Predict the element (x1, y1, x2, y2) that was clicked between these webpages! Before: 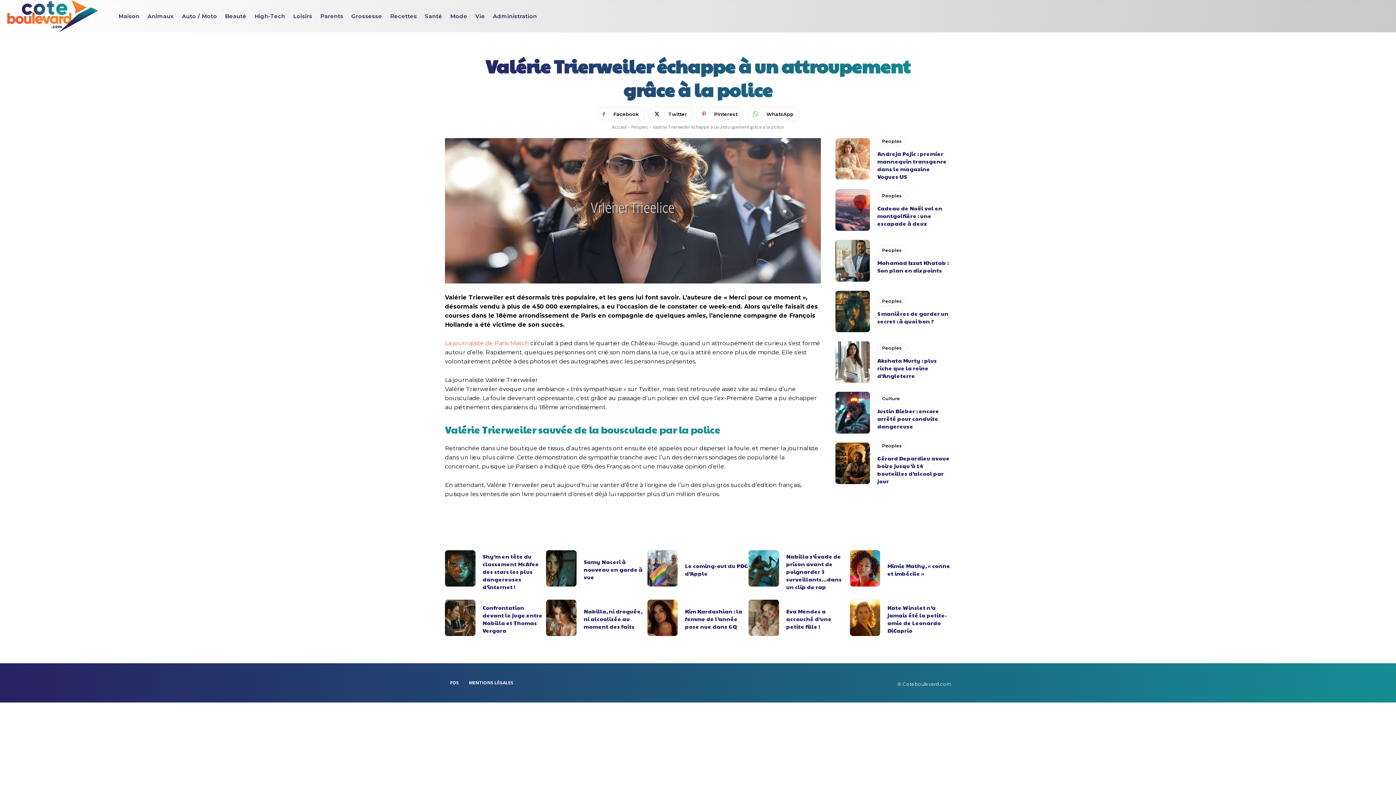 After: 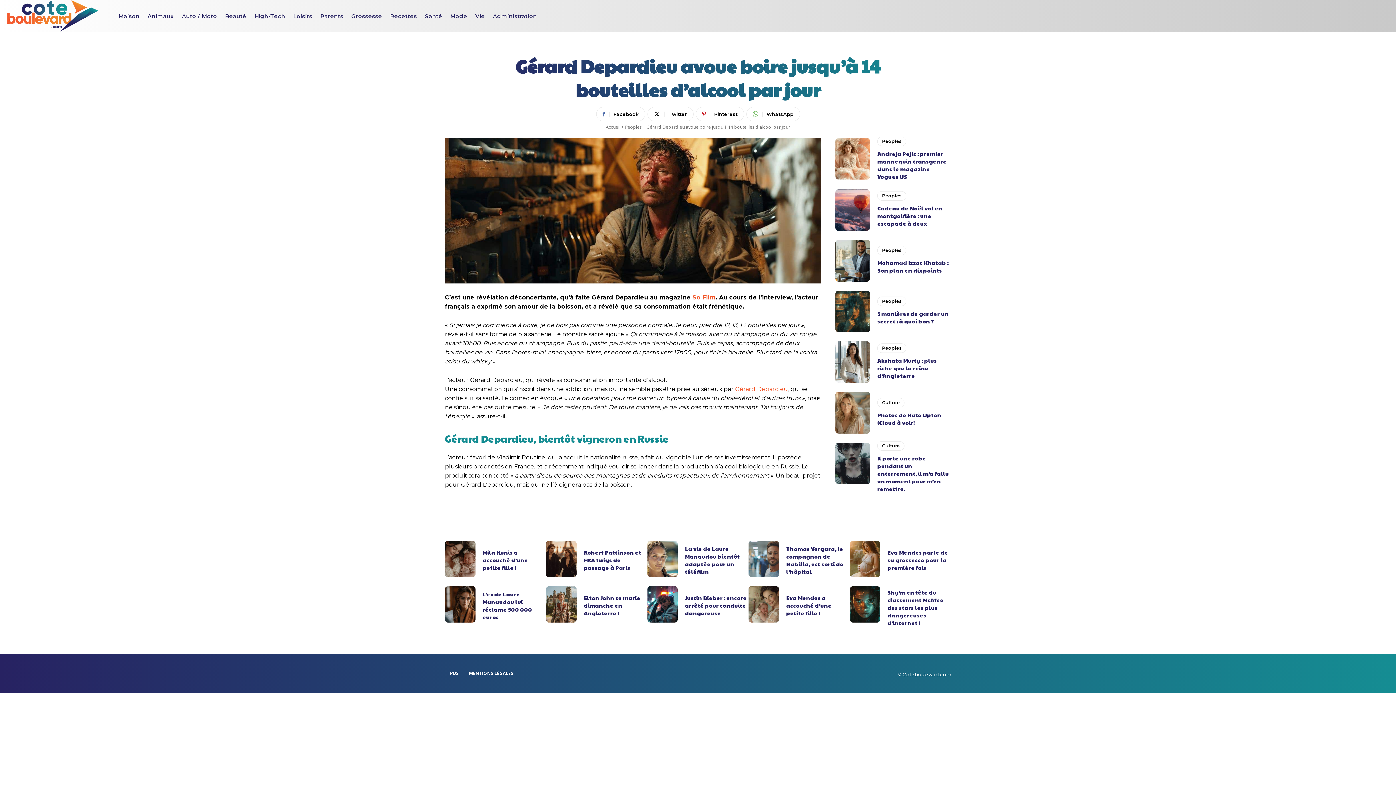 Action: bbox: (835, 442, 870, 484)